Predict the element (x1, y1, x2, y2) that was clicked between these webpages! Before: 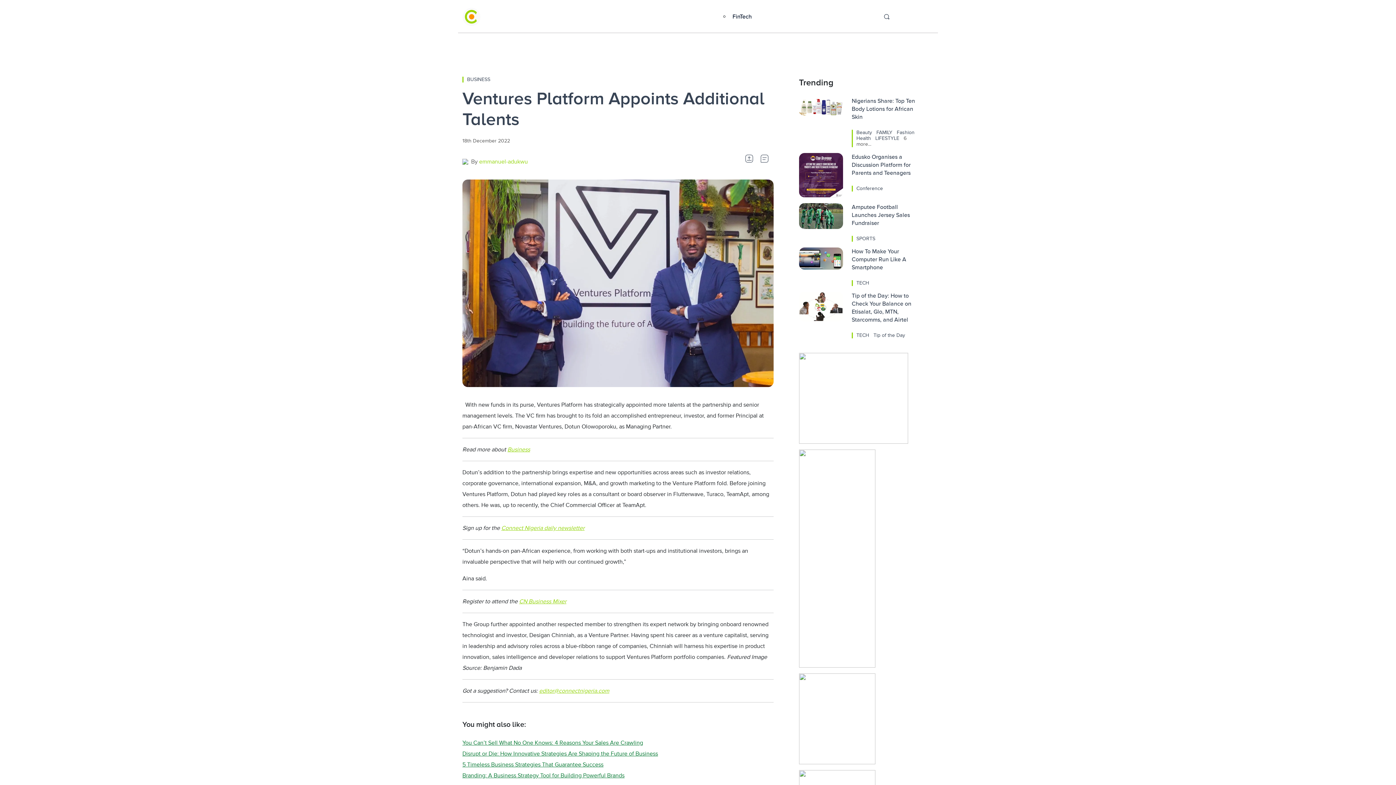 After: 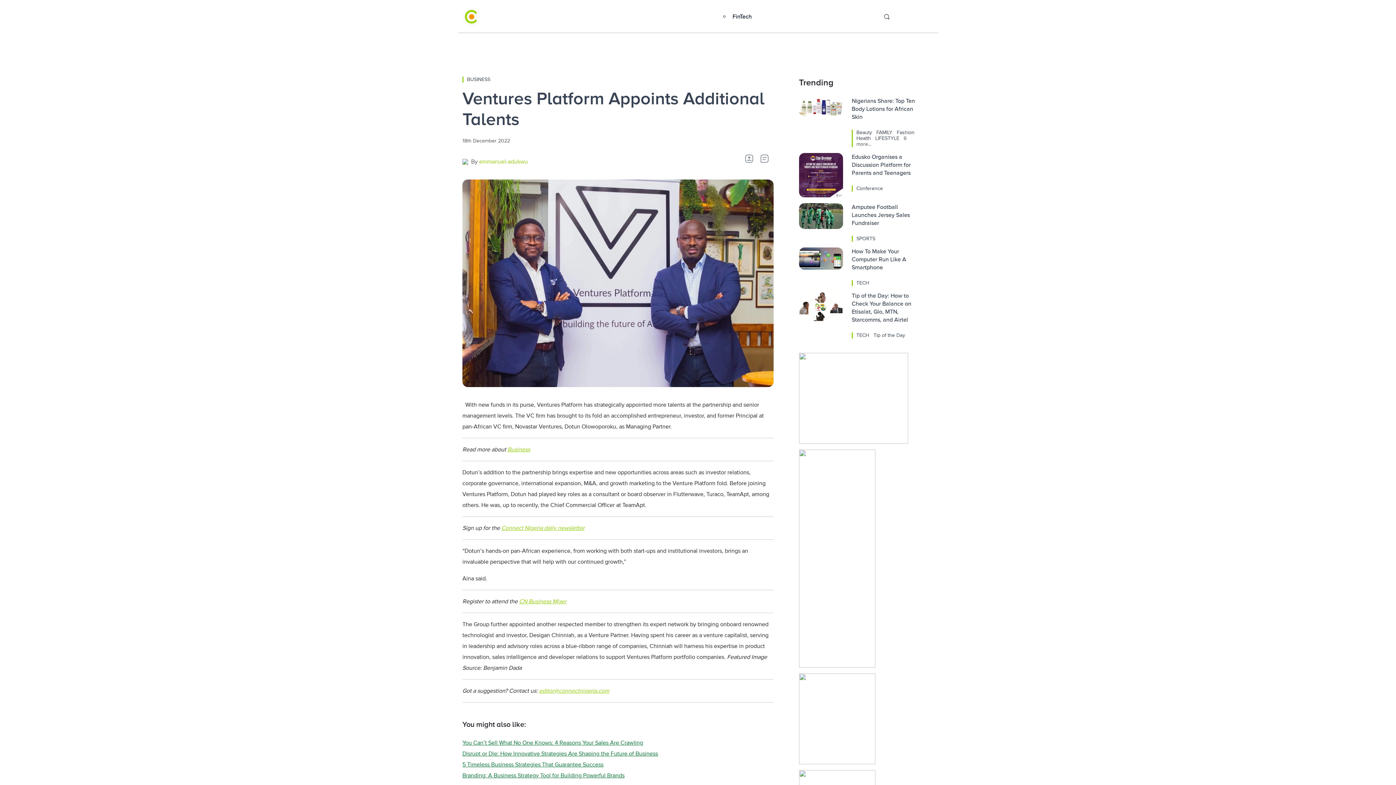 Action: bbox: (799, 394, 908, 401)